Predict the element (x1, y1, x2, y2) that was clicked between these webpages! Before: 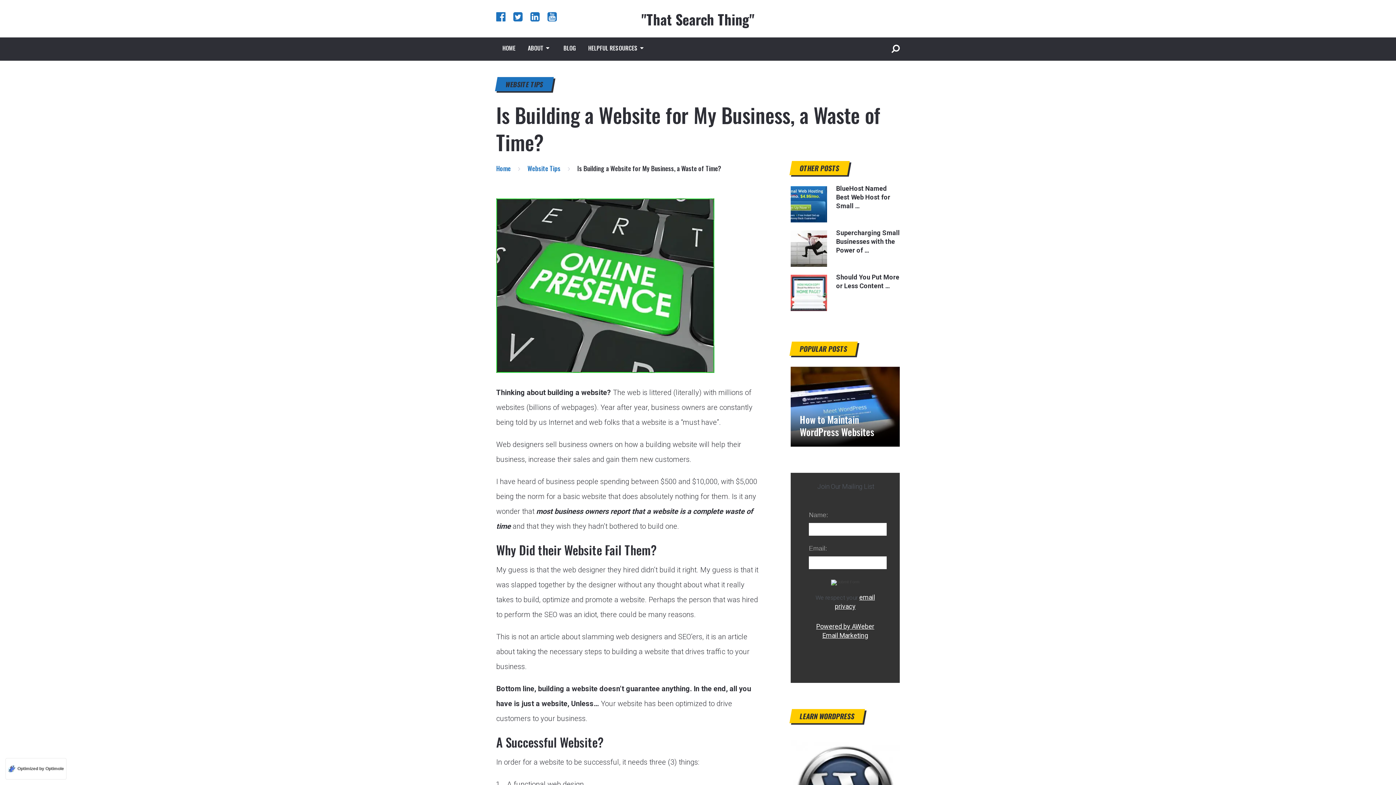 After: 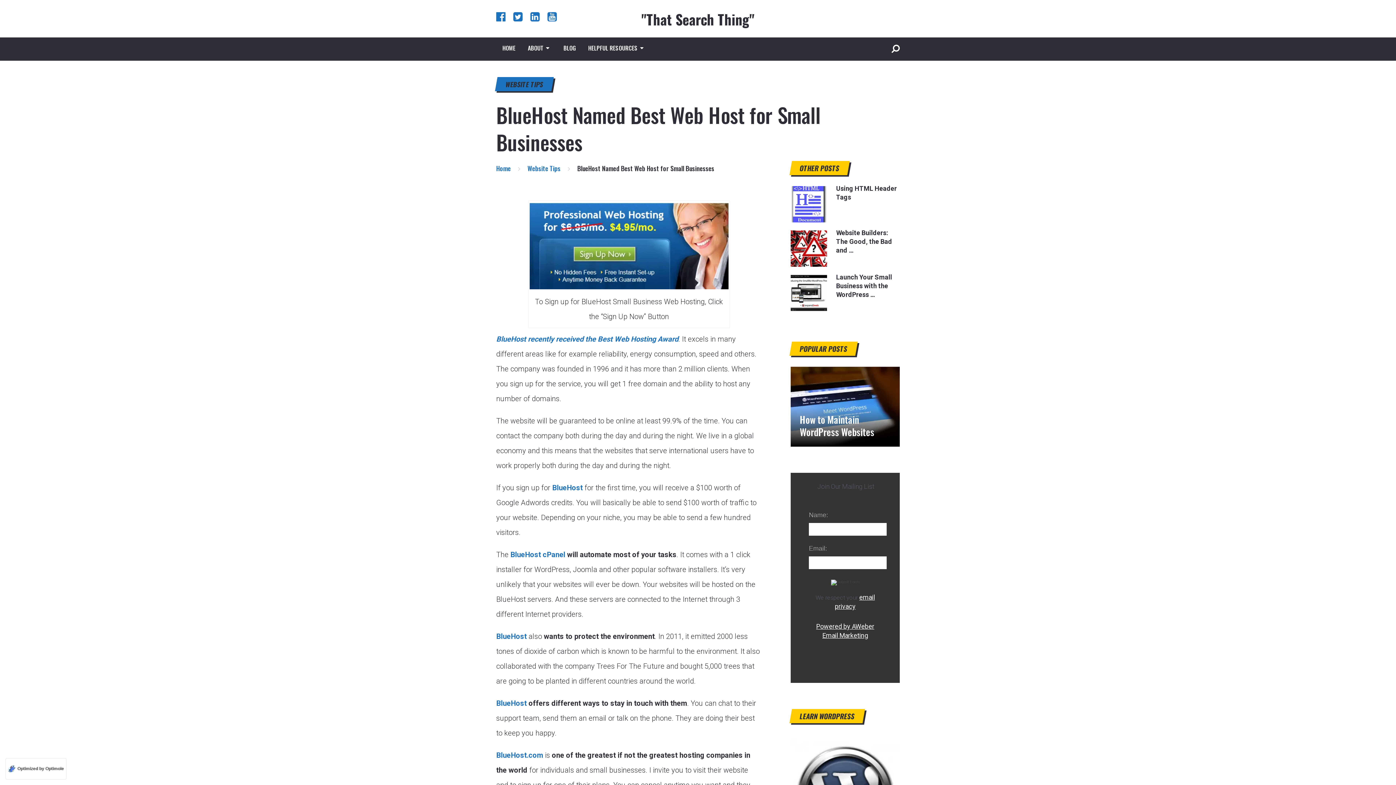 Action: bbox: (790, 184, 900, 210) label: BlueHost Named Best Web Host for Small …